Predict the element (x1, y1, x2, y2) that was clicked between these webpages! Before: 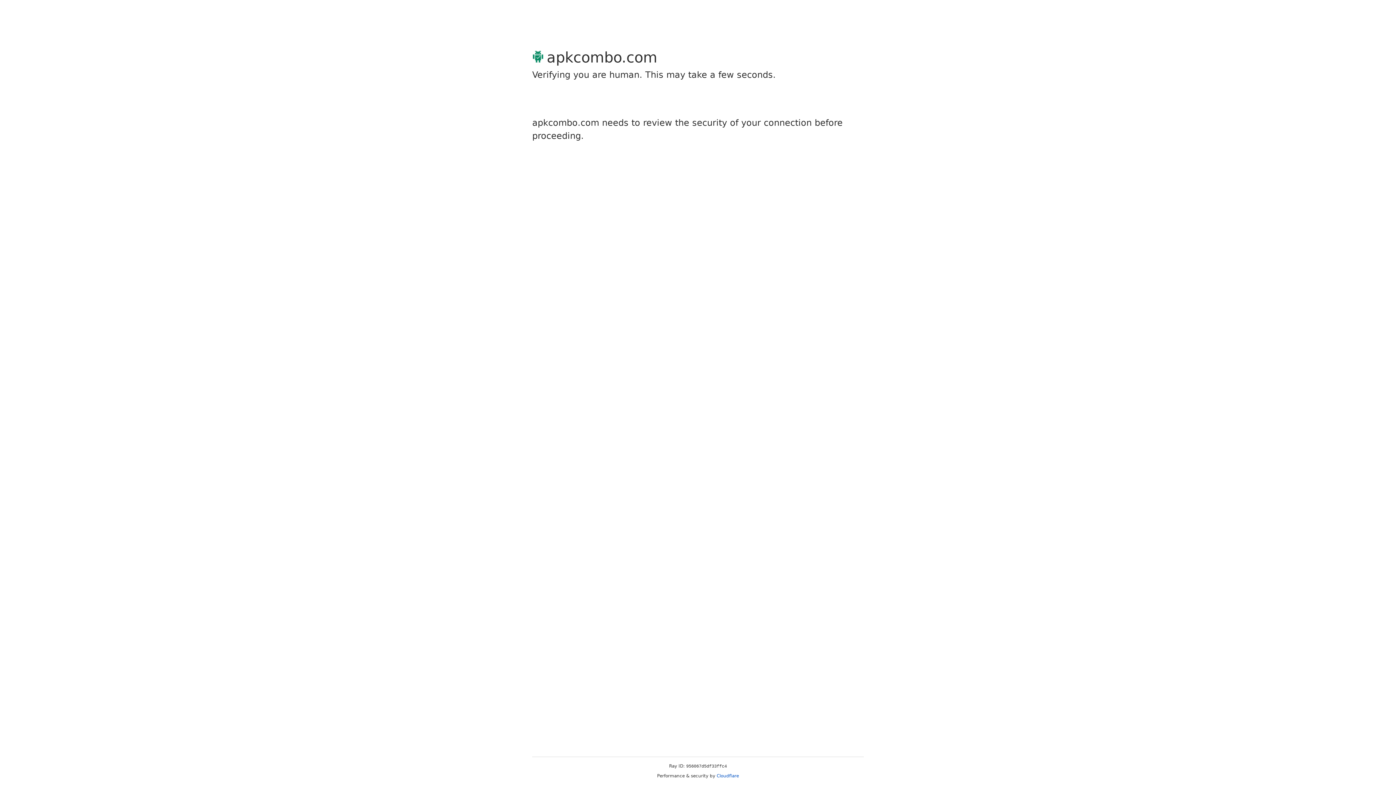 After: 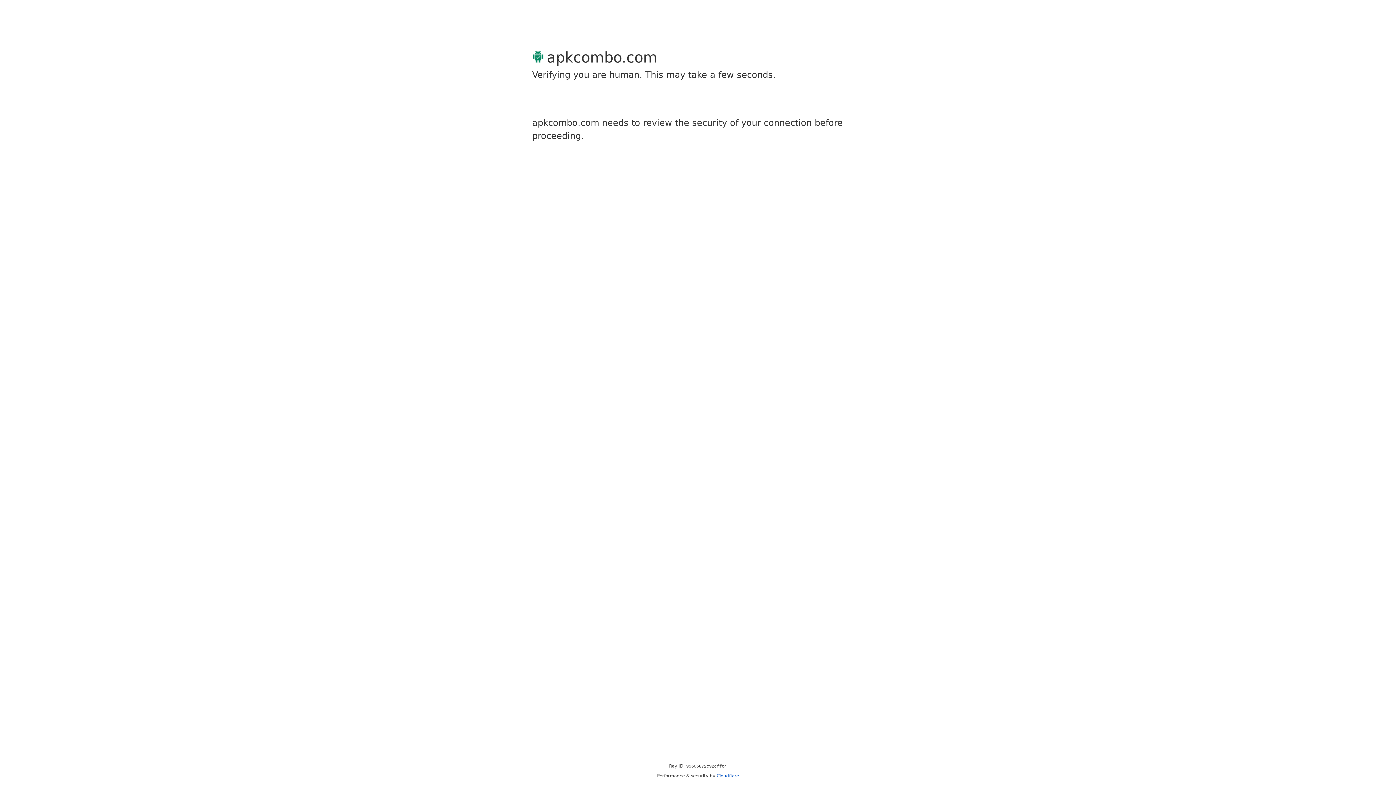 Action: bbox: (716, 773, 739, 778) label: Cloudflare